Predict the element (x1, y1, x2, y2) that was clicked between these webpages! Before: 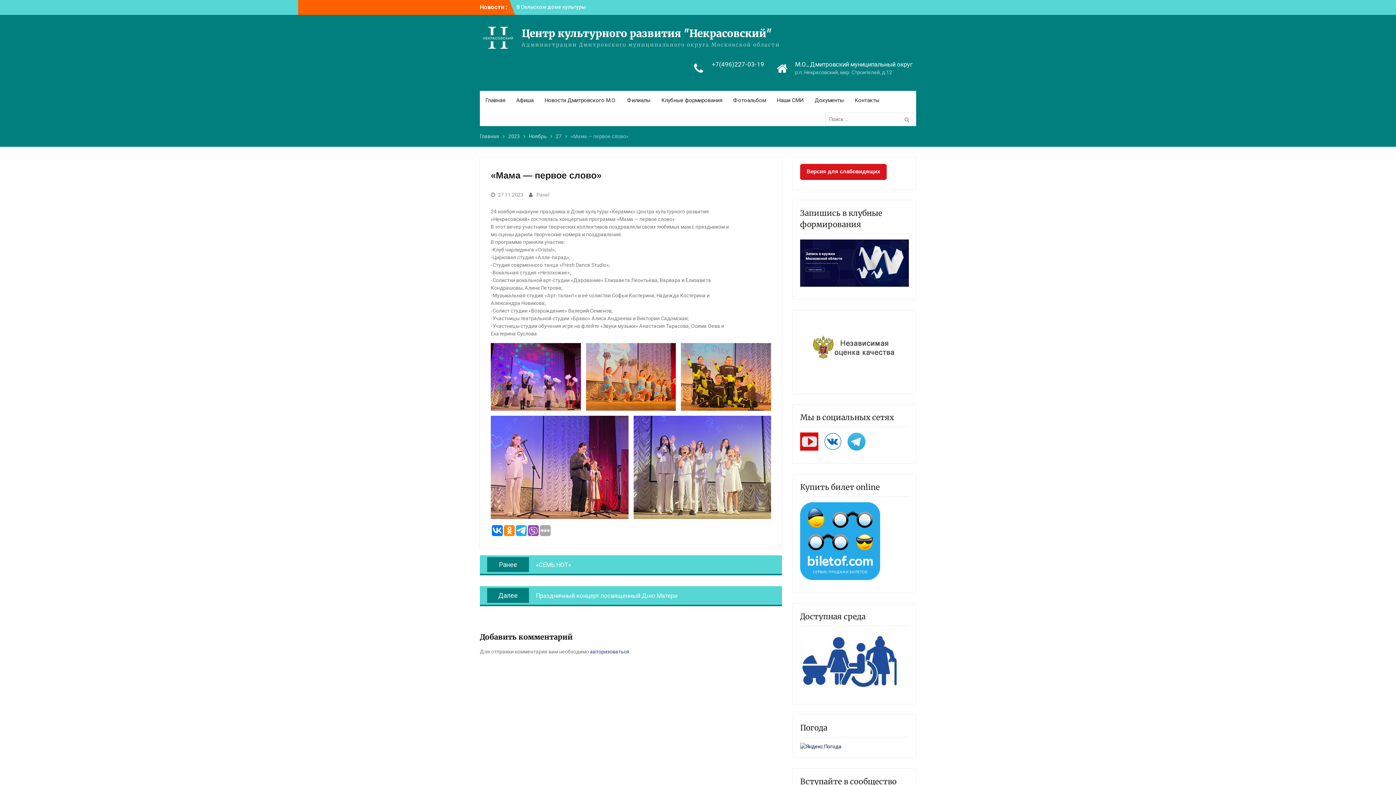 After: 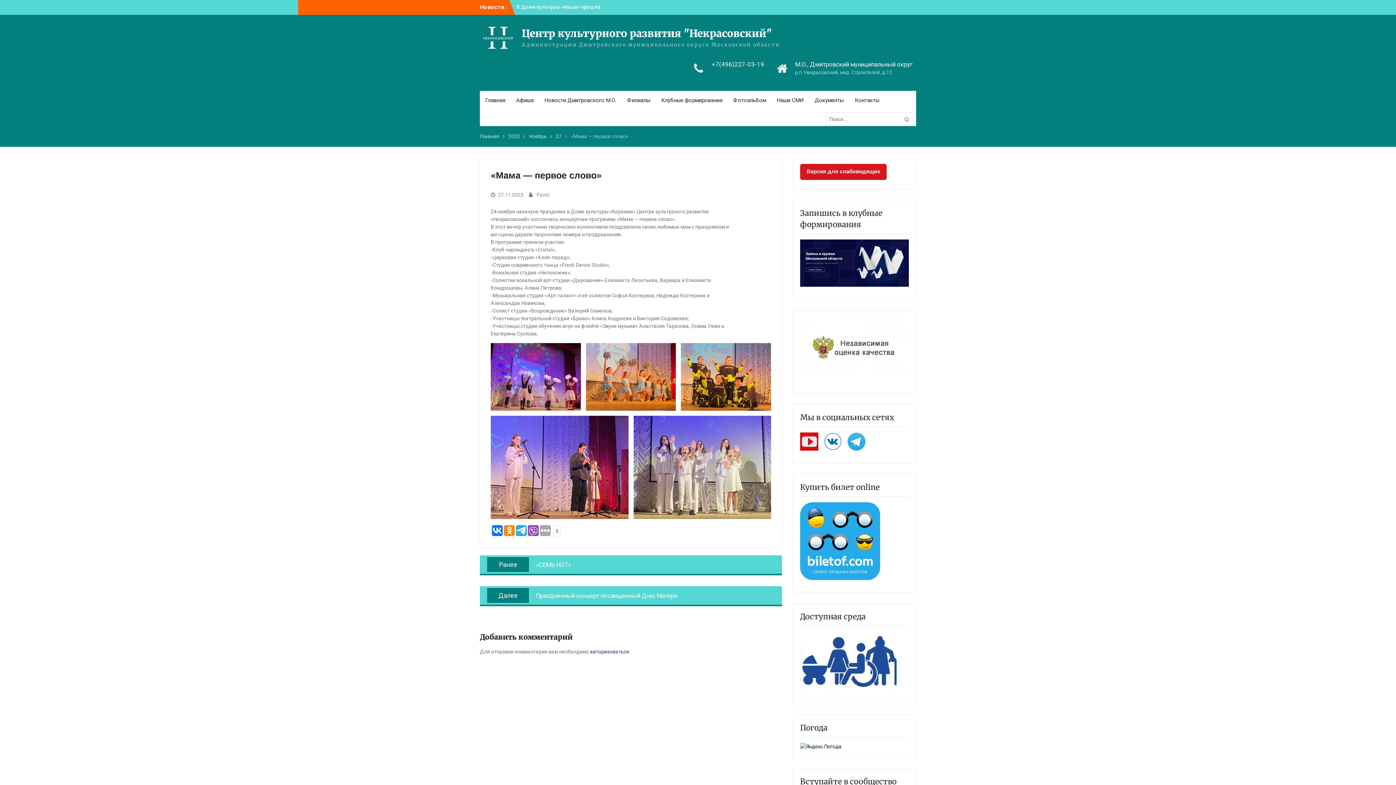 Action: bbox: (528, 525, 538, 536)